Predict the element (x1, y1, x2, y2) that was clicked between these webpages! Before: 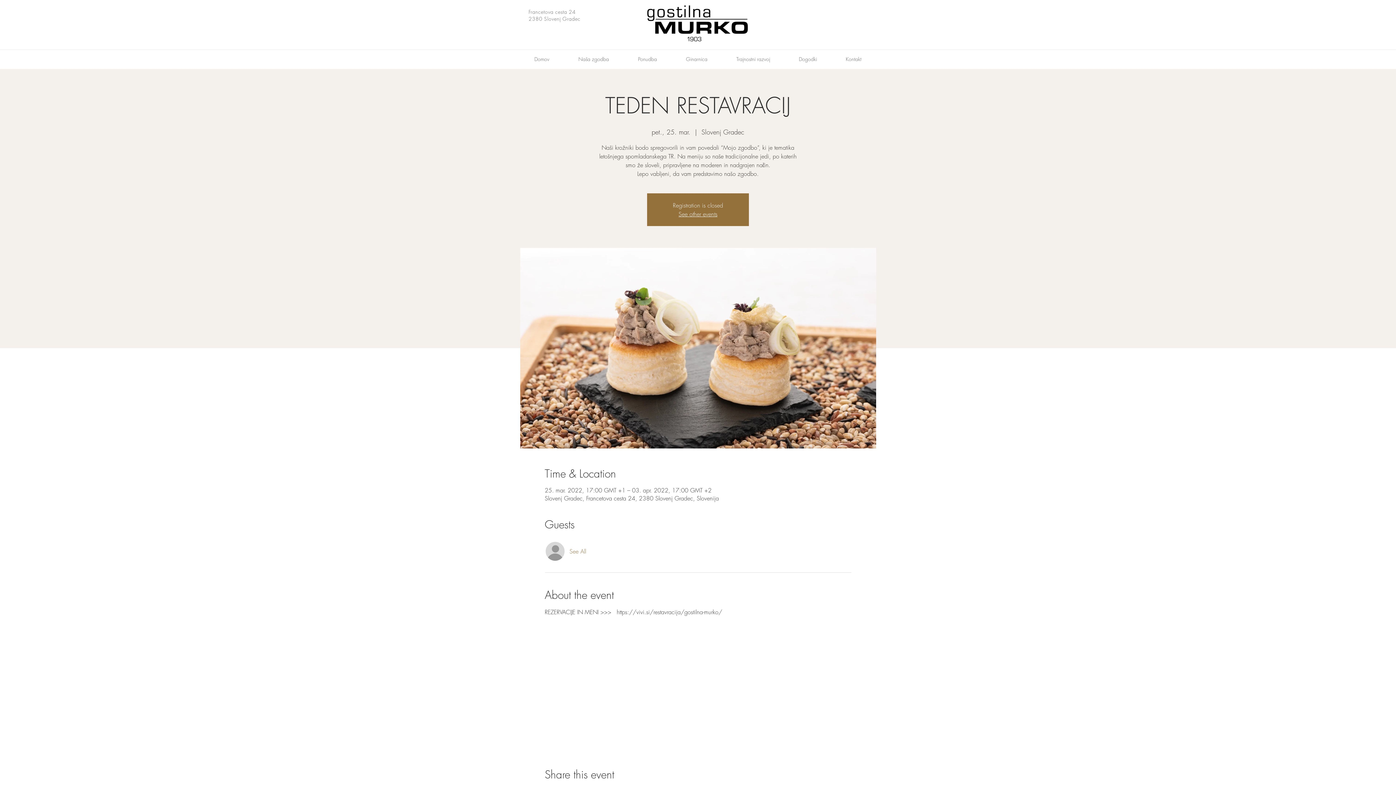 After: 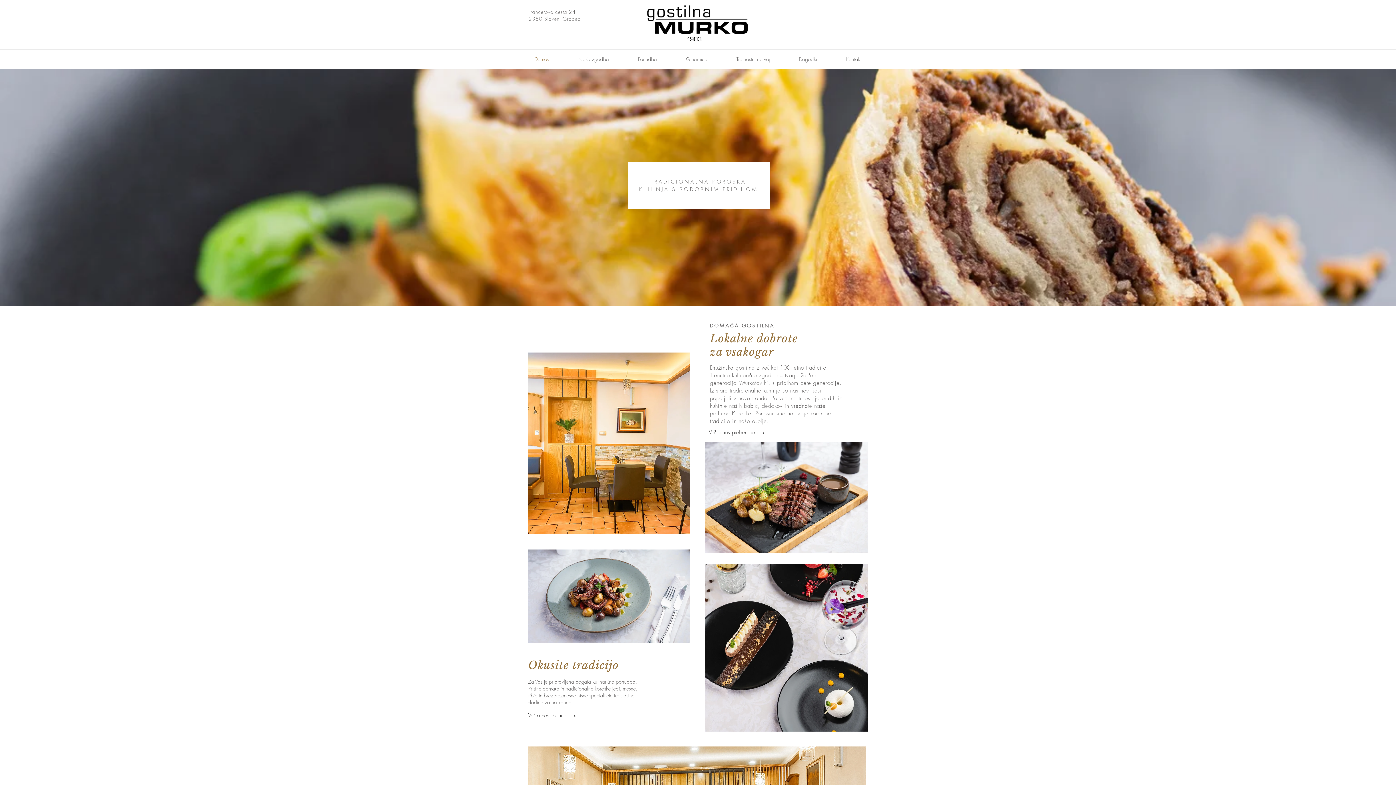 Action: bbox: (678, 210, 717, 218) label: See other events